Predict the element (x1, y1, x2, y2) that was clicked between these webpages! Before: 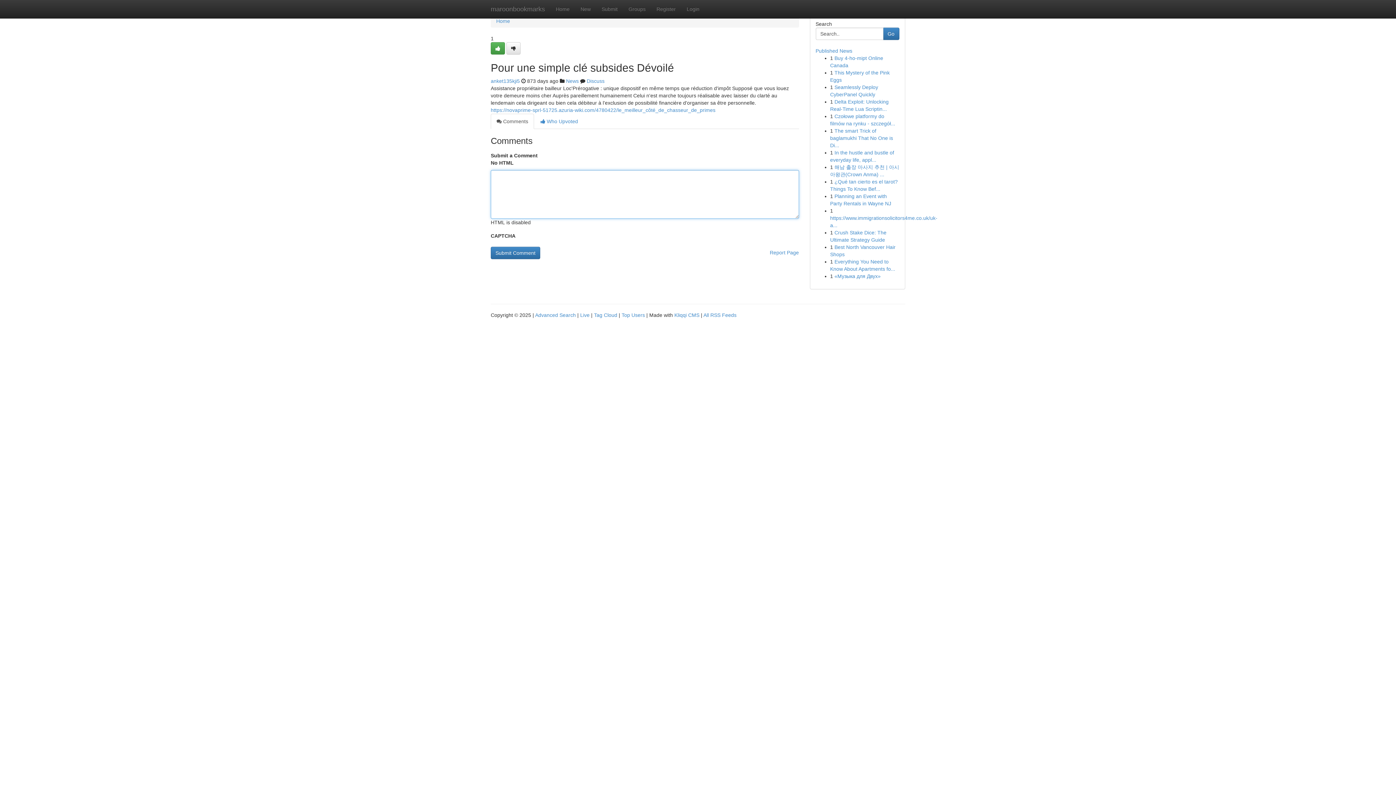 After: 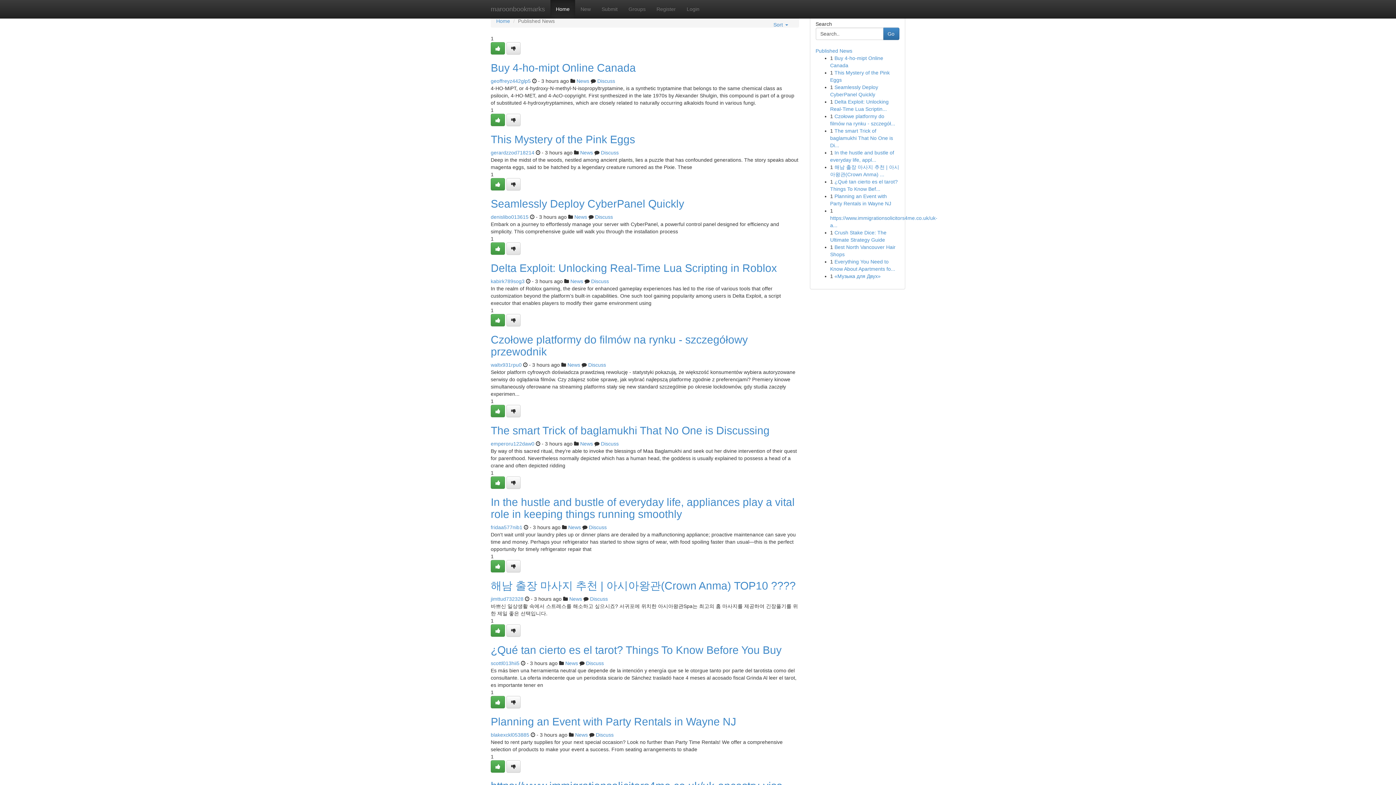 Action: bbox: (550, 0, 575, 18) label: Home